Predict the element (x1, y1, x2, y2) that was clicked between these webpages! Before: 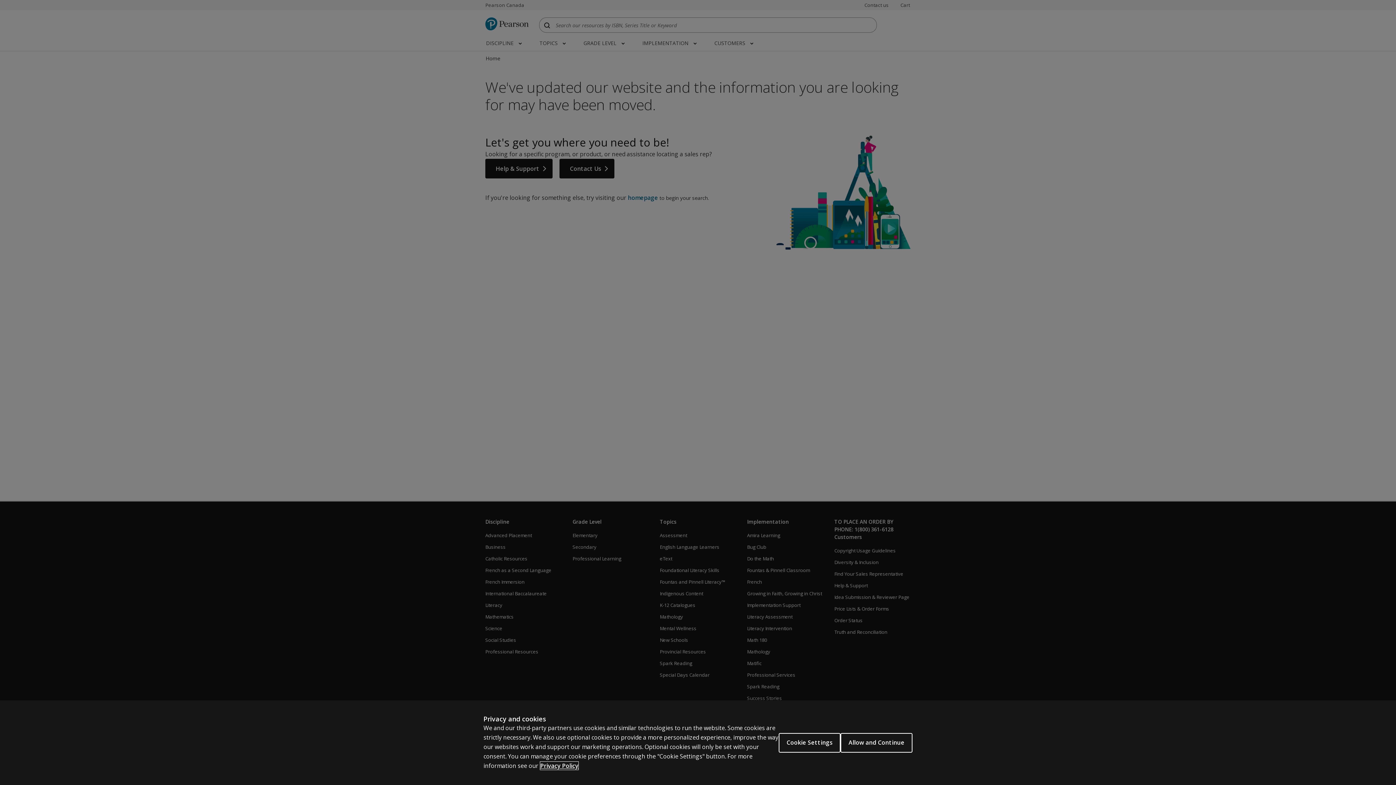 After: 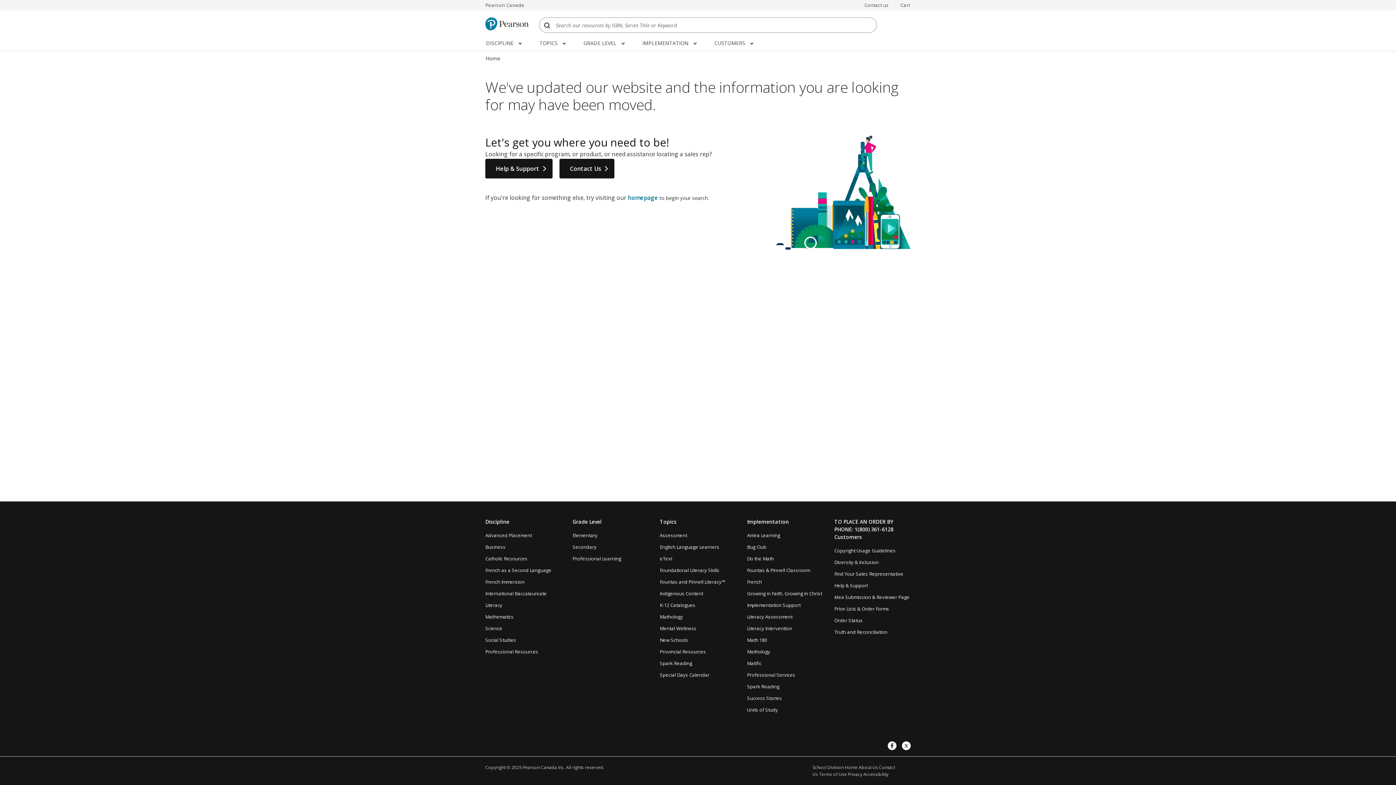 Action: bbox: (840, 733, 912, 752) label: Allow and Continue